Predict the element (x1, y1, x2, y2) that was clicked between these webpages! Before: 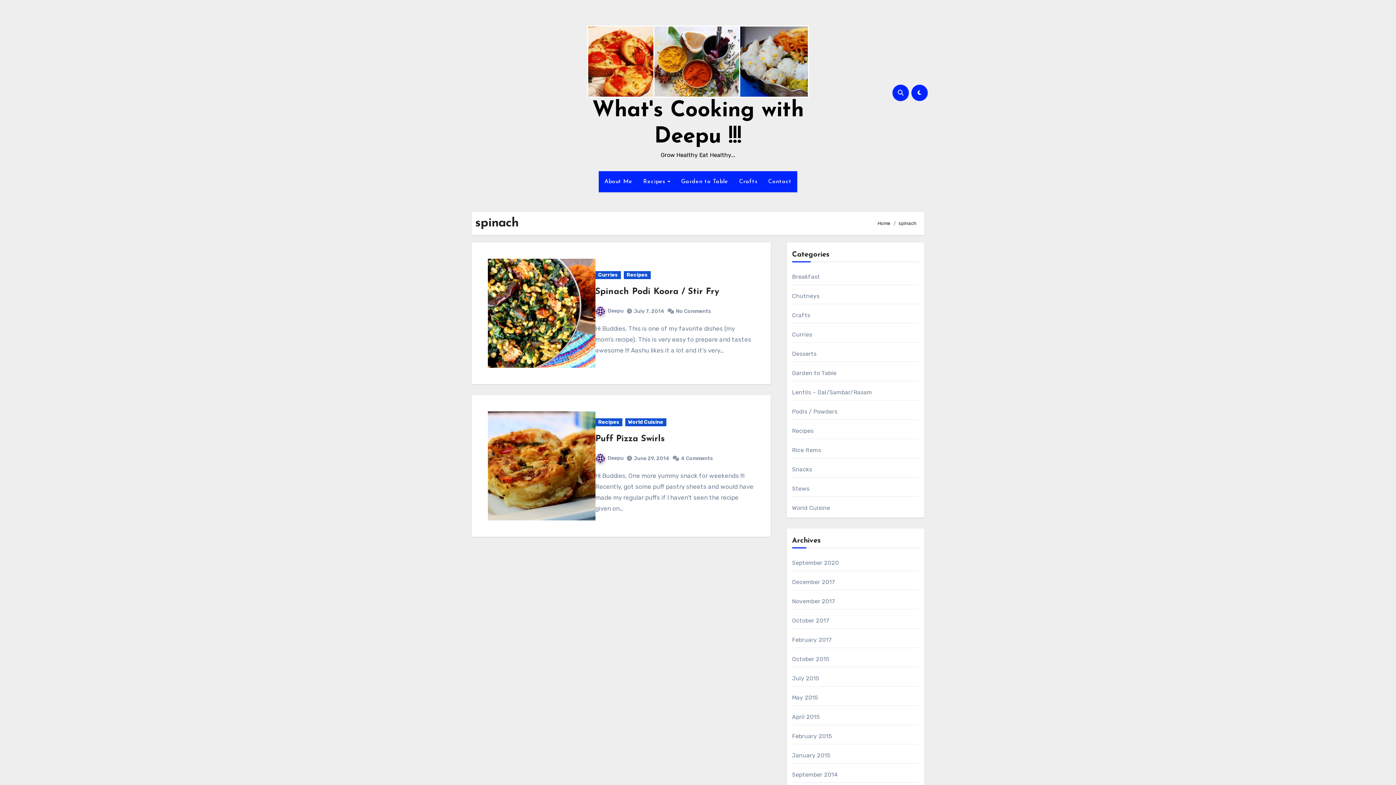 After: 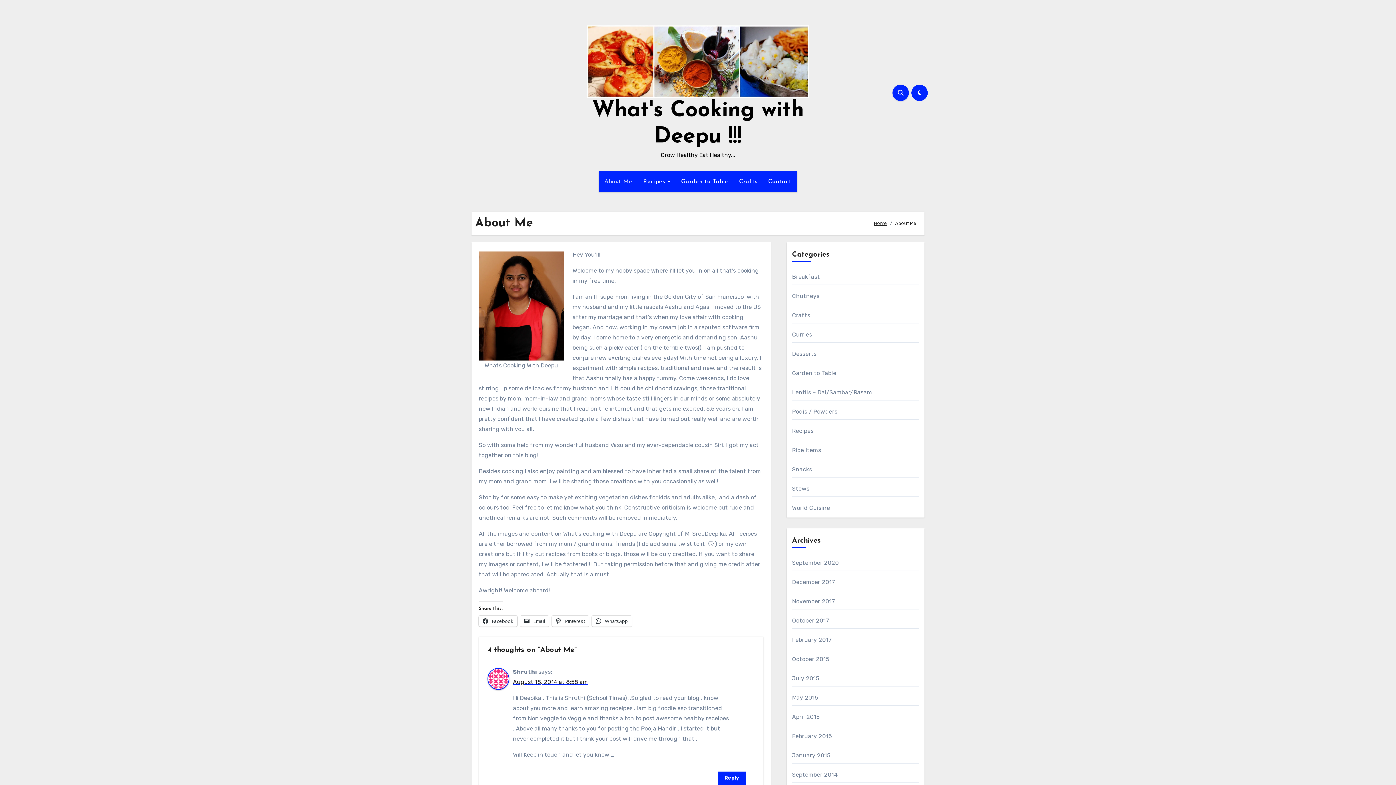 Action: label: About Me bbox: (599, 171, 637, 192)